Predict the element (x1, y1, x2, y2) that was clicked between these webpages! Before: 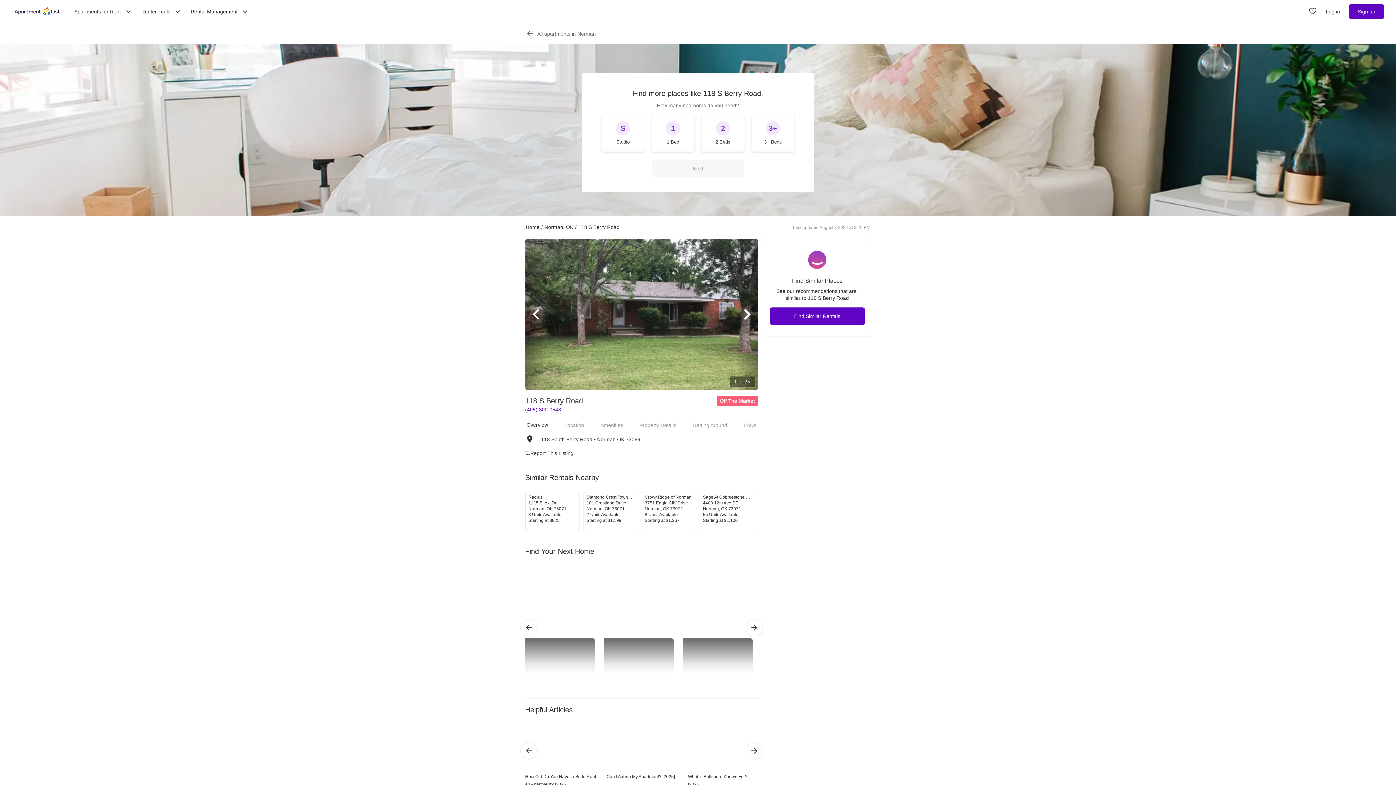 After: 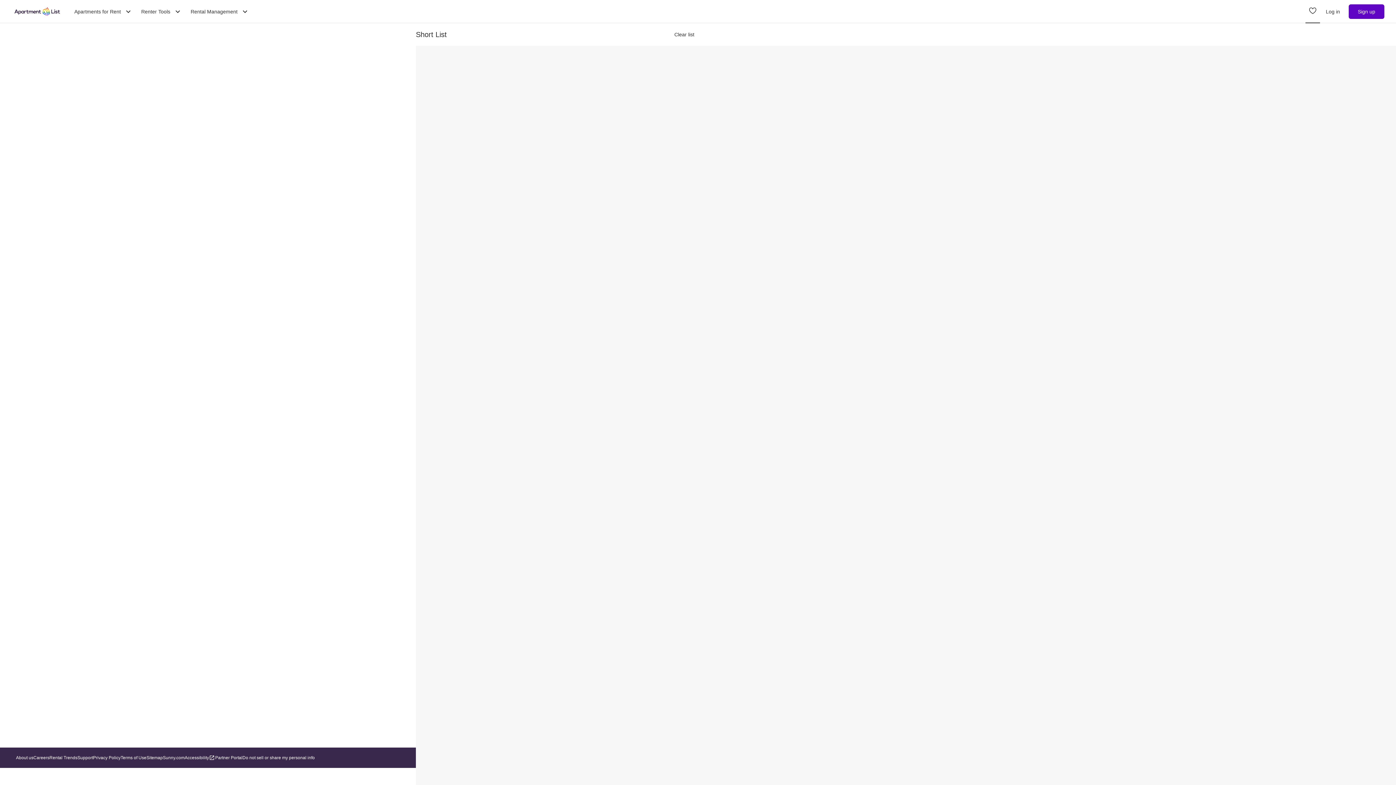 Action: bbox: (1305, 6, 1320, 17) label: Go to Apartment List Favorites page